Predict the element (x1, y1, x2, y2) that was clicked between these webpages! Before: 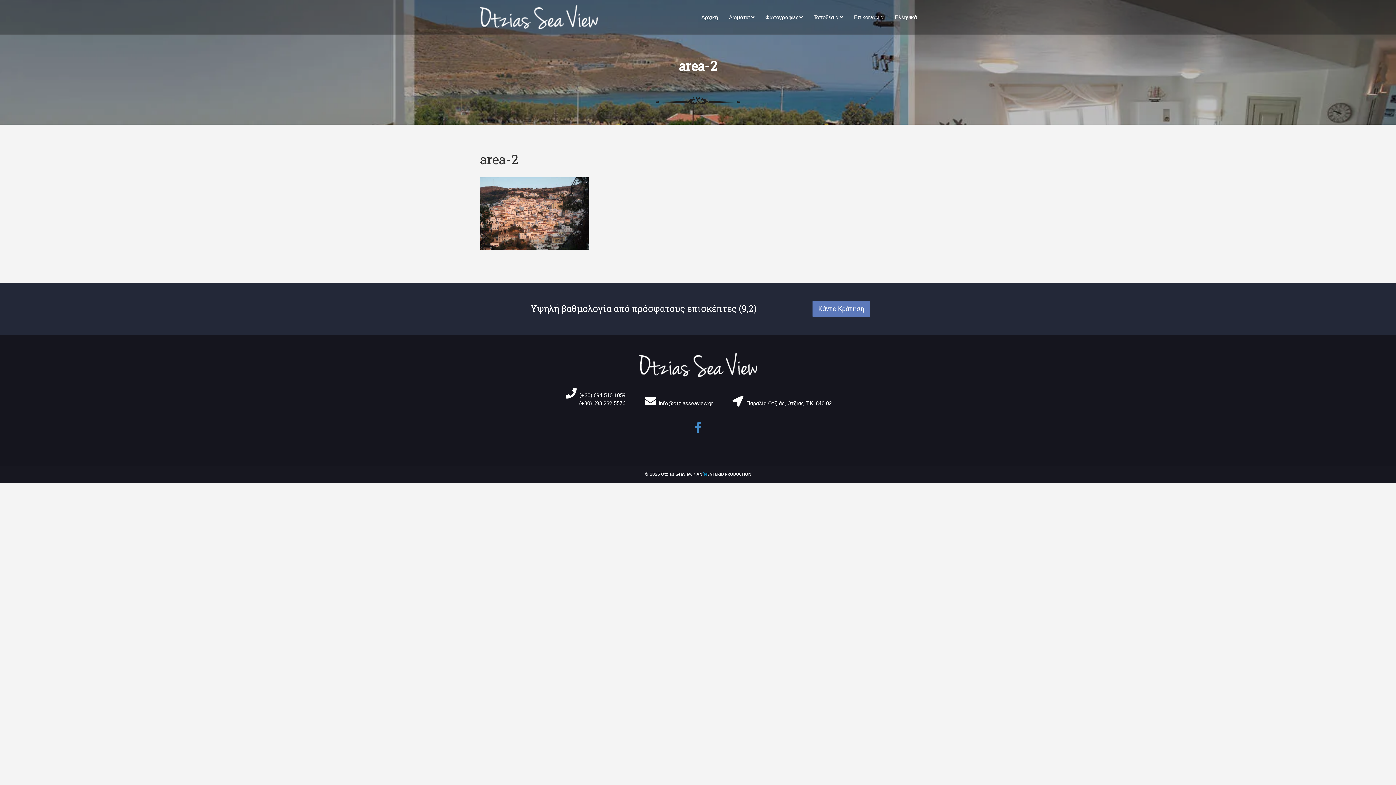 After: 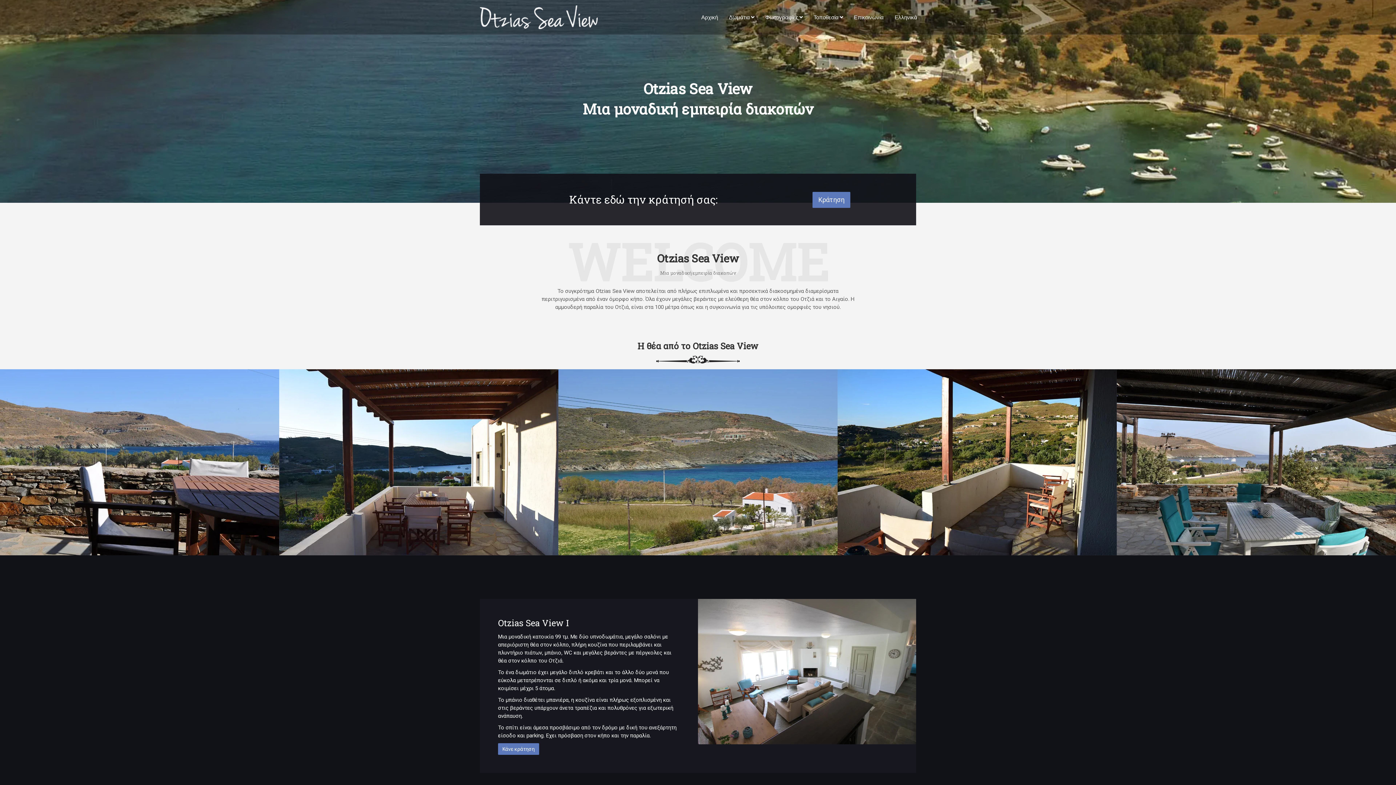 Action: bbox: (480, 13, 597, 20)